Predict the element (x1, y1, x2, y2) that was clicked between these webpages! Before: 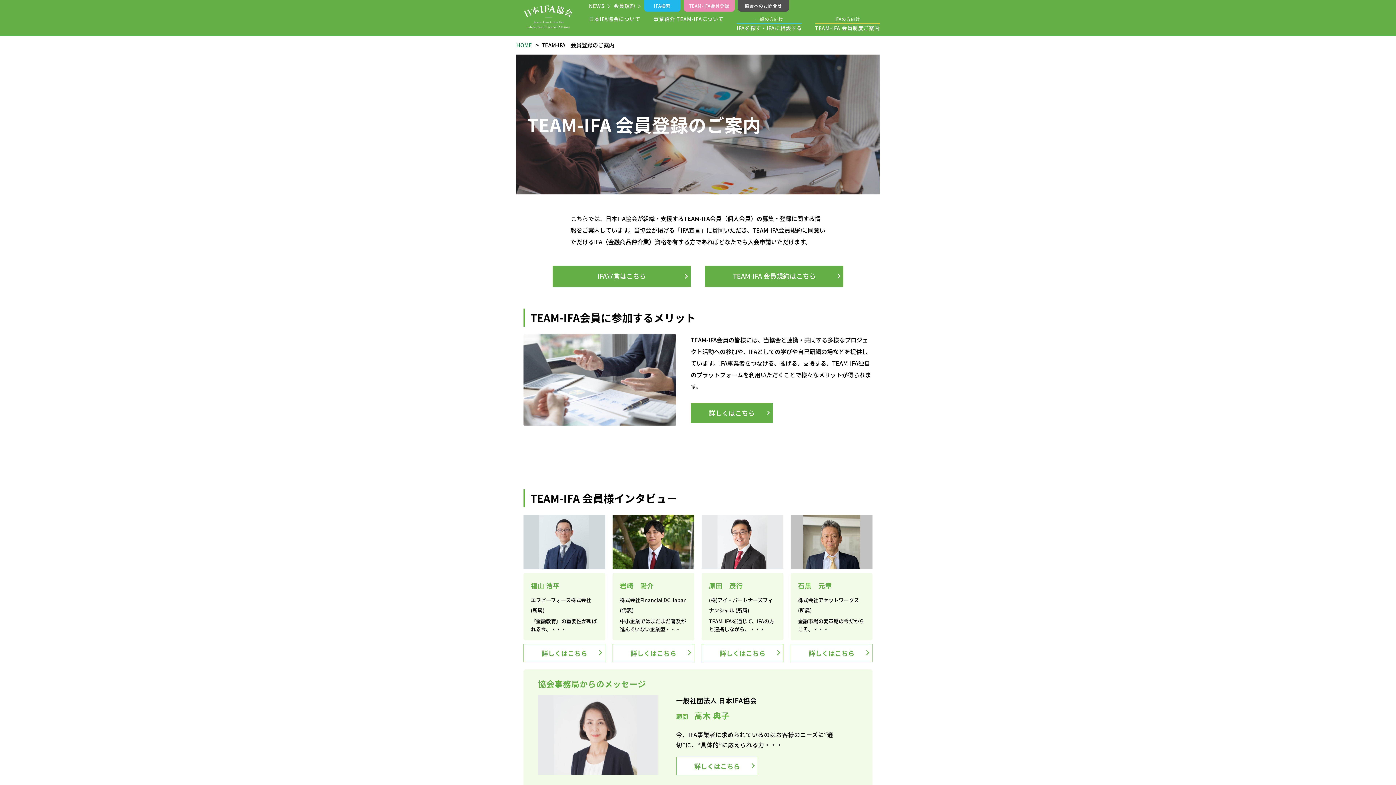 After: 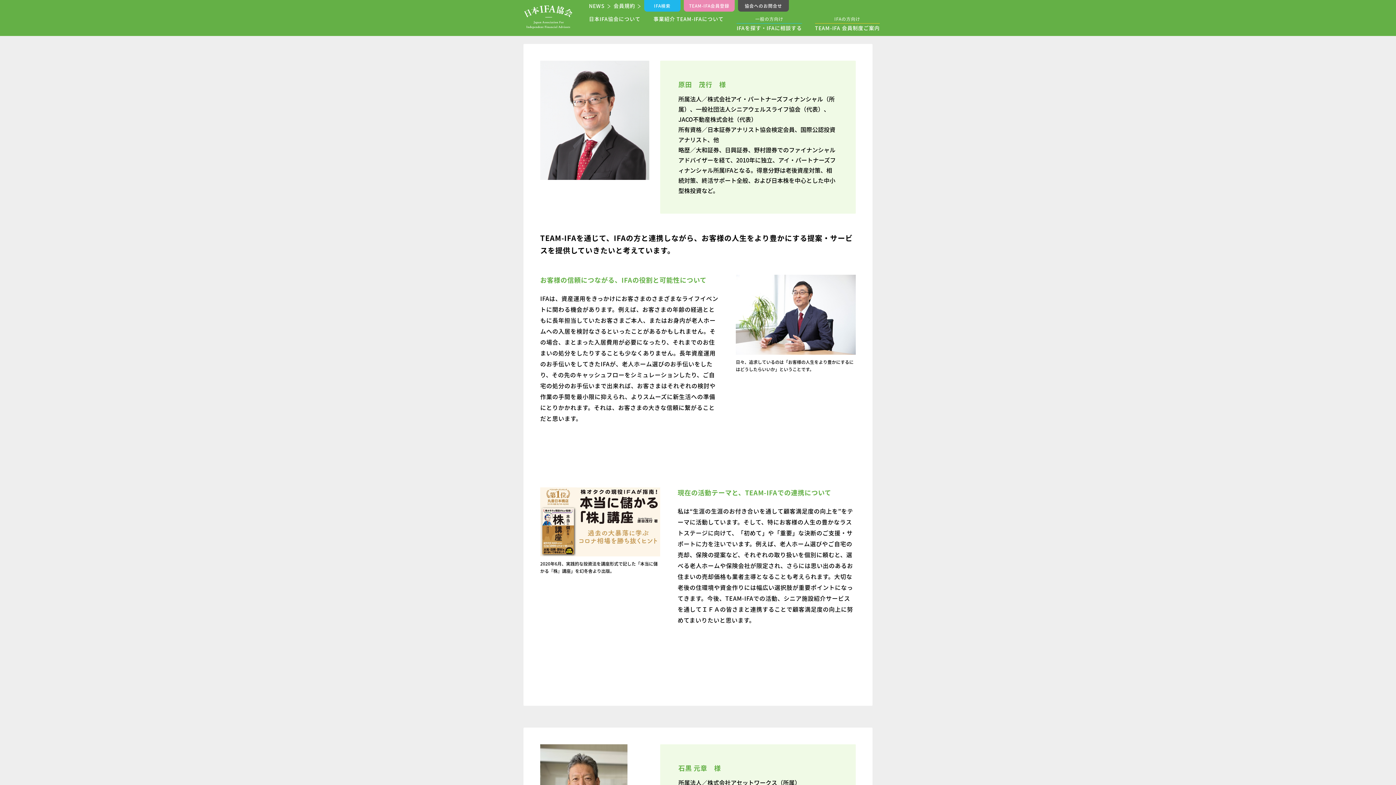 Action: bbox: (701, 644, 783, 662) label: 詳しくはこちら